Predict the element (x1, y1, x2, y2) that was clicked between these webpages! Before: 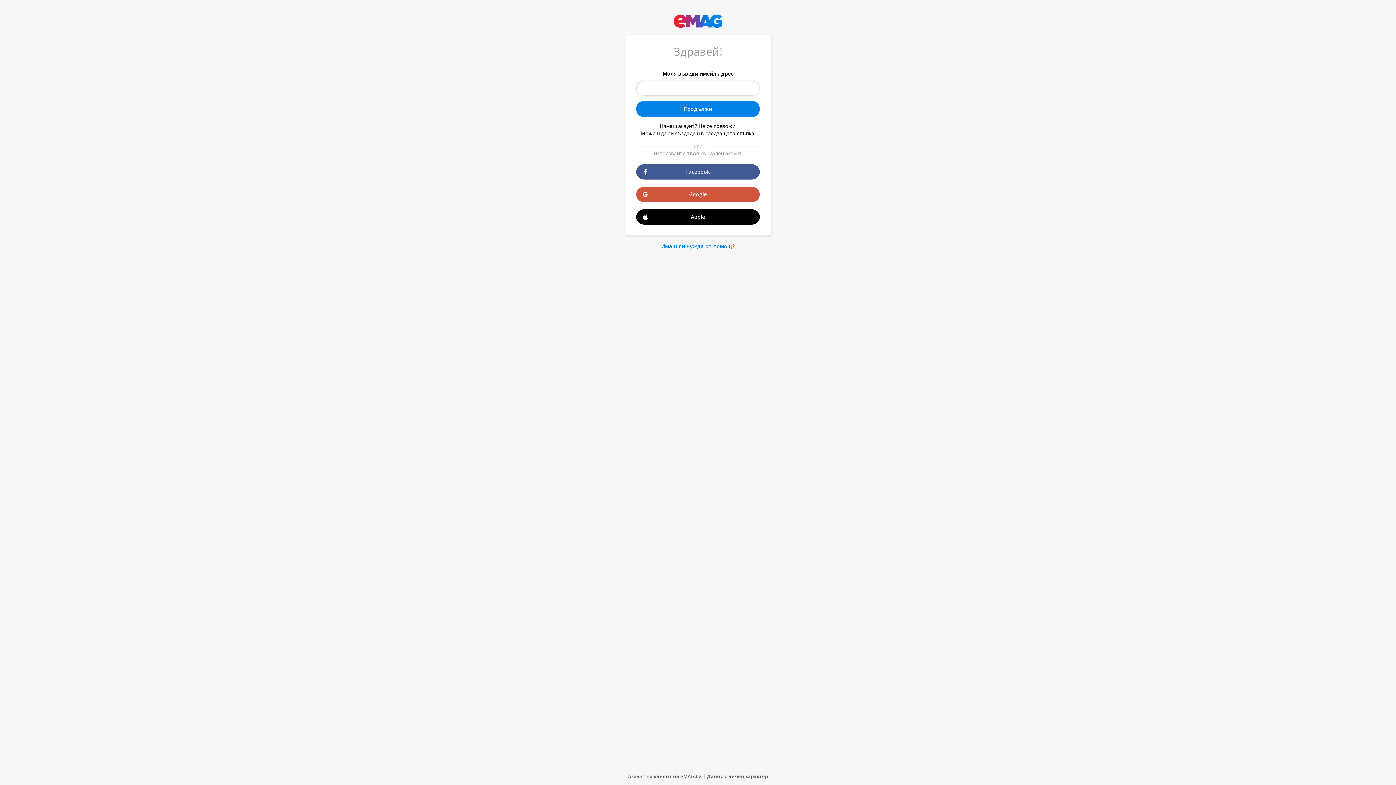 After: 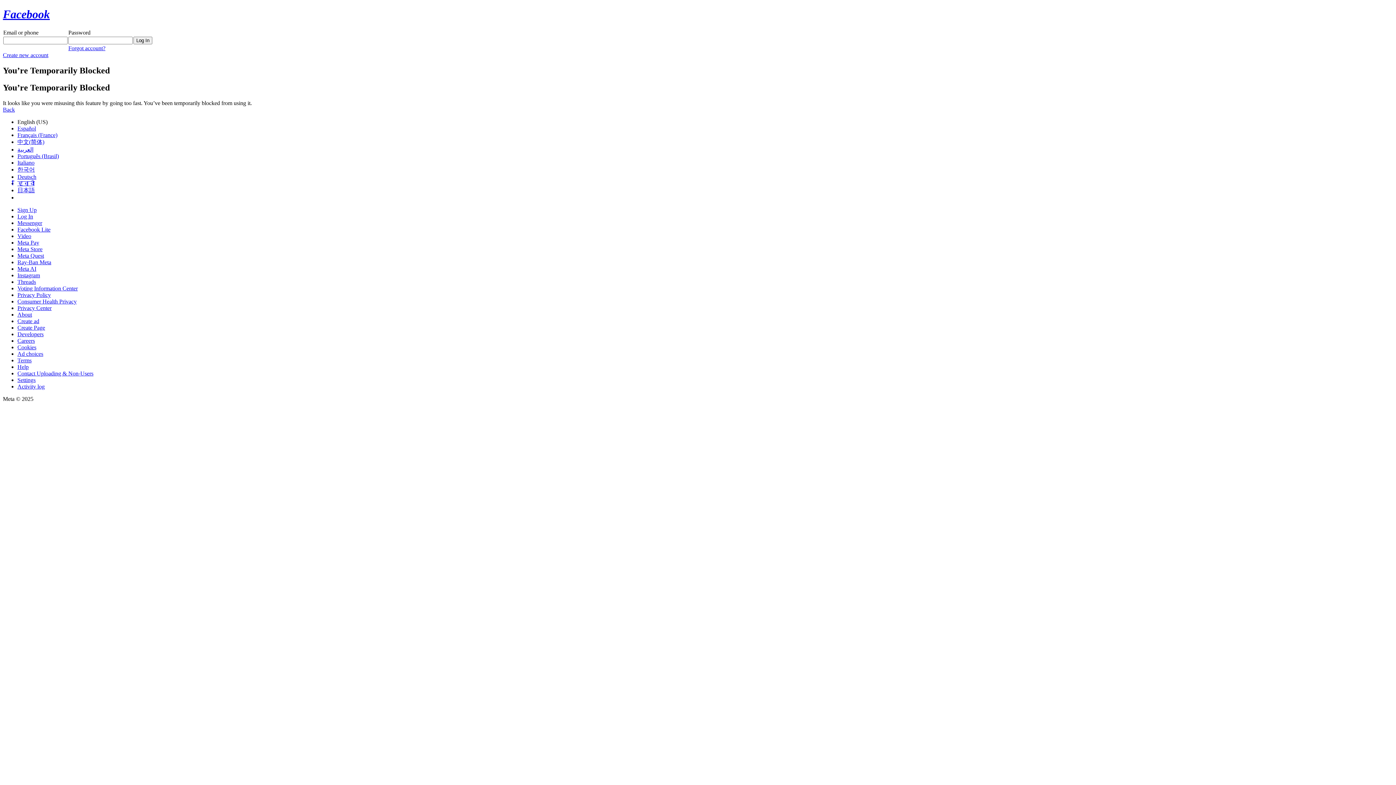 Action: bbox: (636, 164, 760, 179) label: Facebook